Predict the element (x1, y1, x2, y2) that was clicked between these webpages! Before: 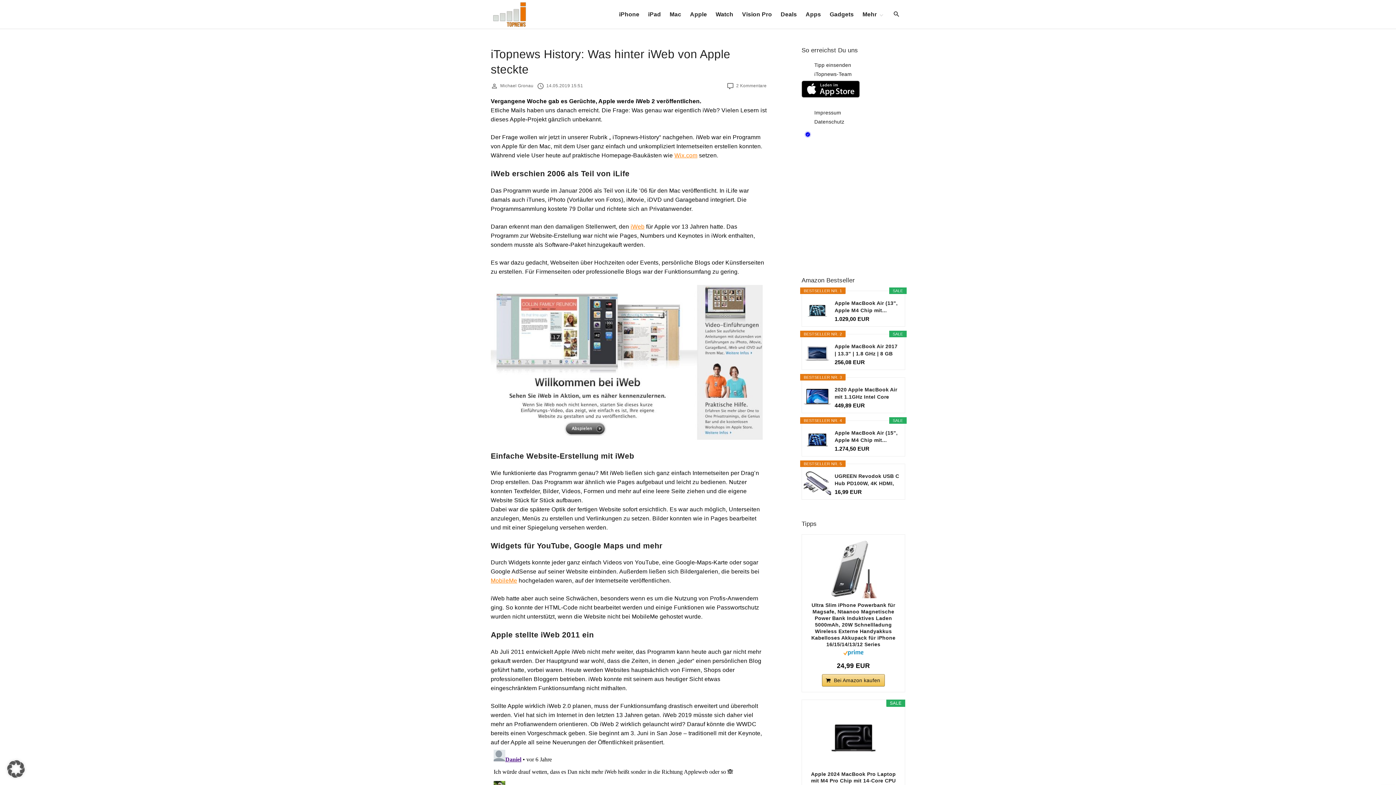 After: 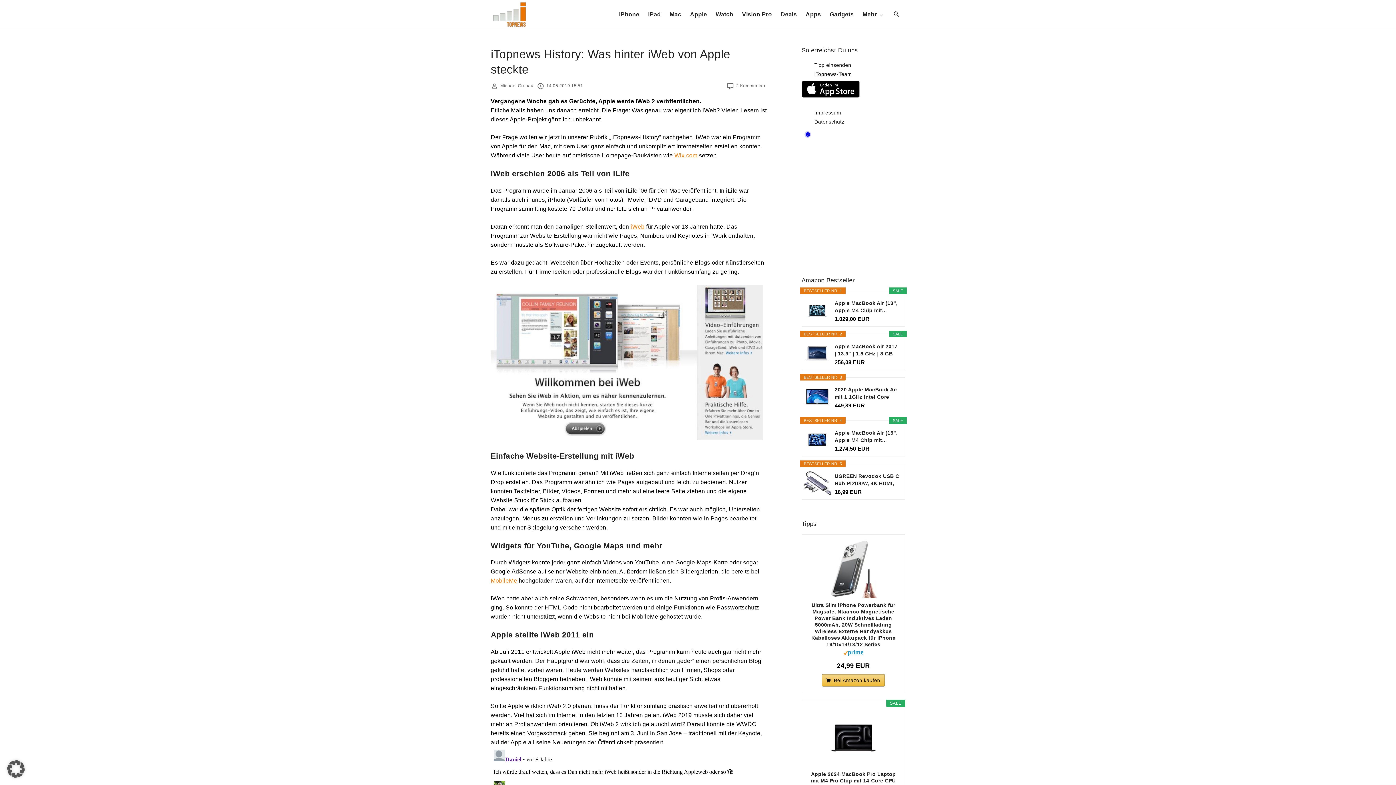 Action: label: Bei Amazon kaufen bbox: (822, 674, 885, 686)